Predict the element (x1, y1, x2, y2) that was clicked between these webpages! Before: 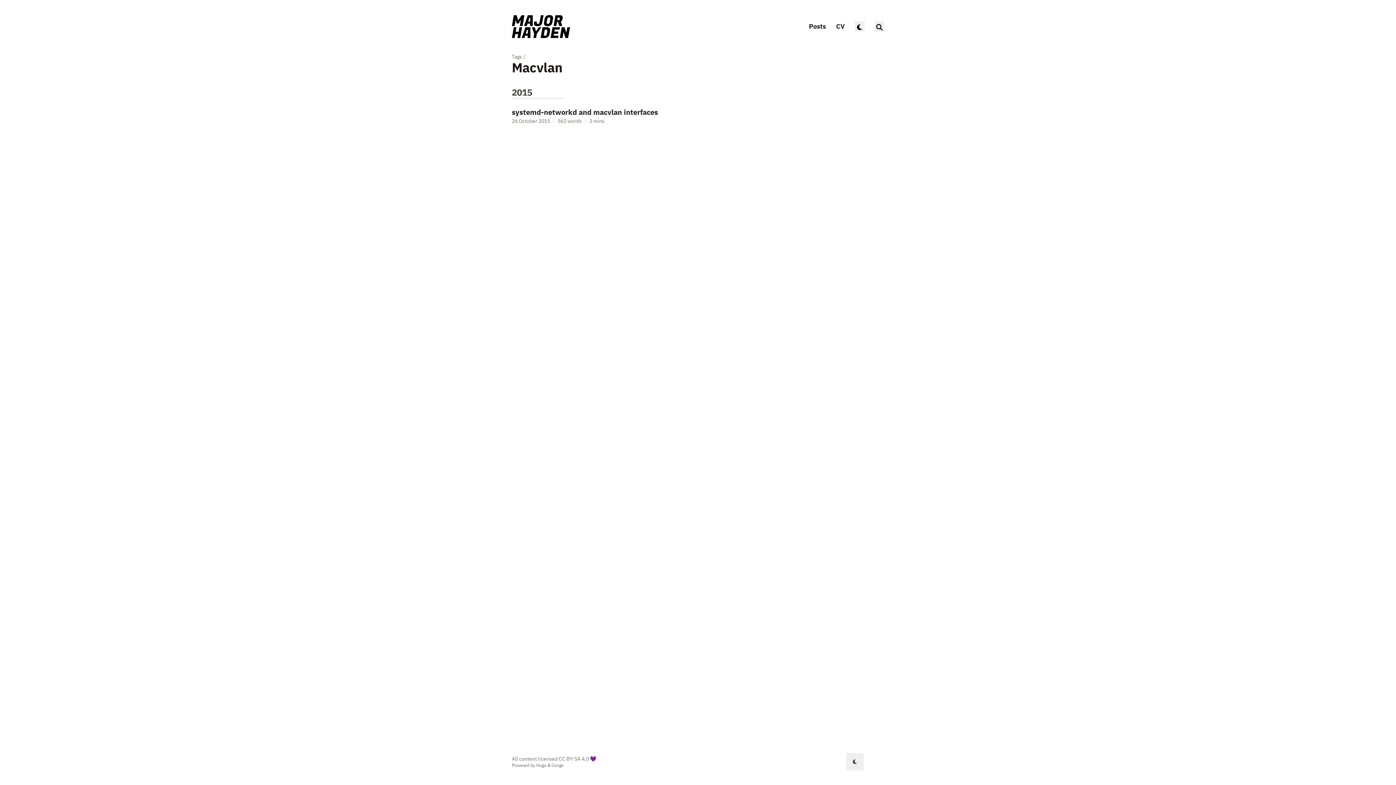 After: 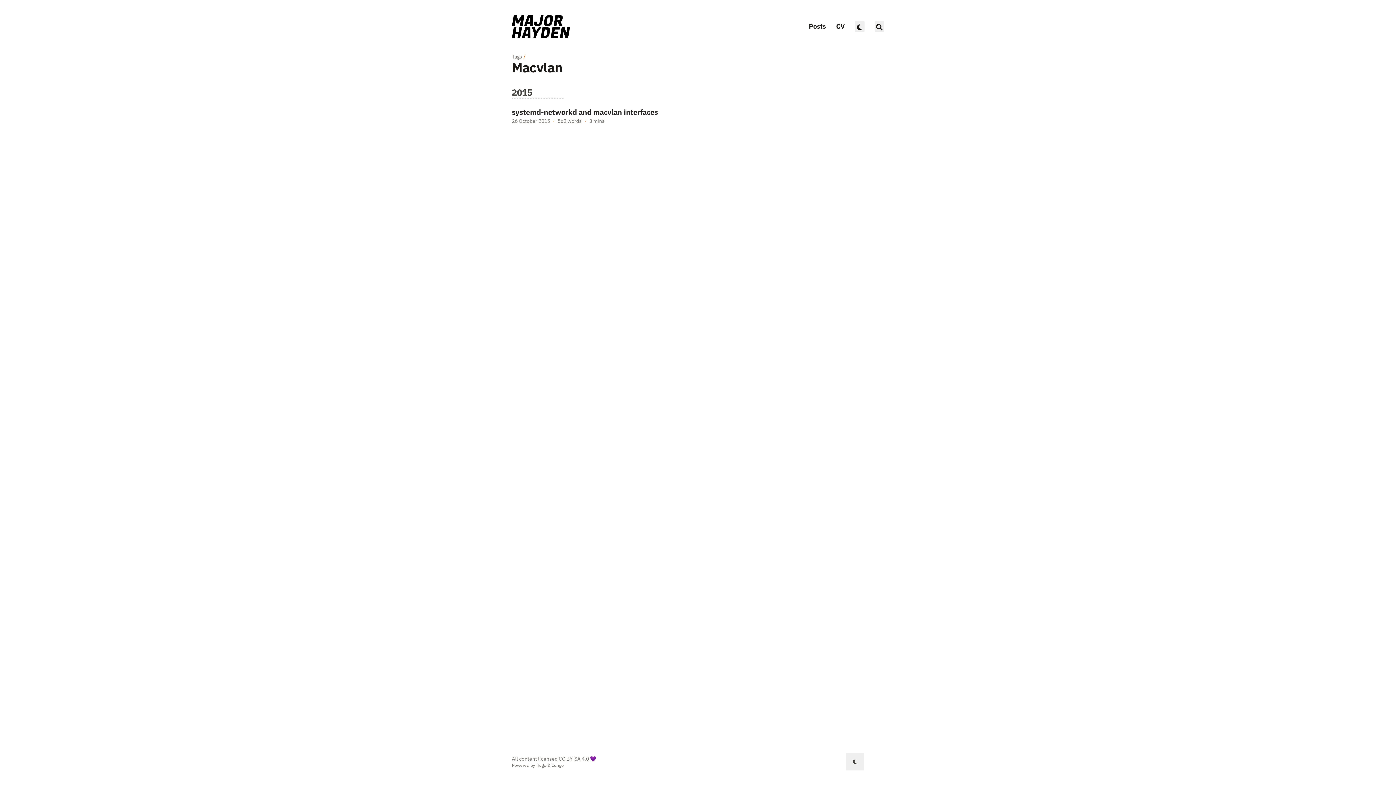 Action: bbox: (558, 756, 589, 762) label: CC BY-SA 4.0